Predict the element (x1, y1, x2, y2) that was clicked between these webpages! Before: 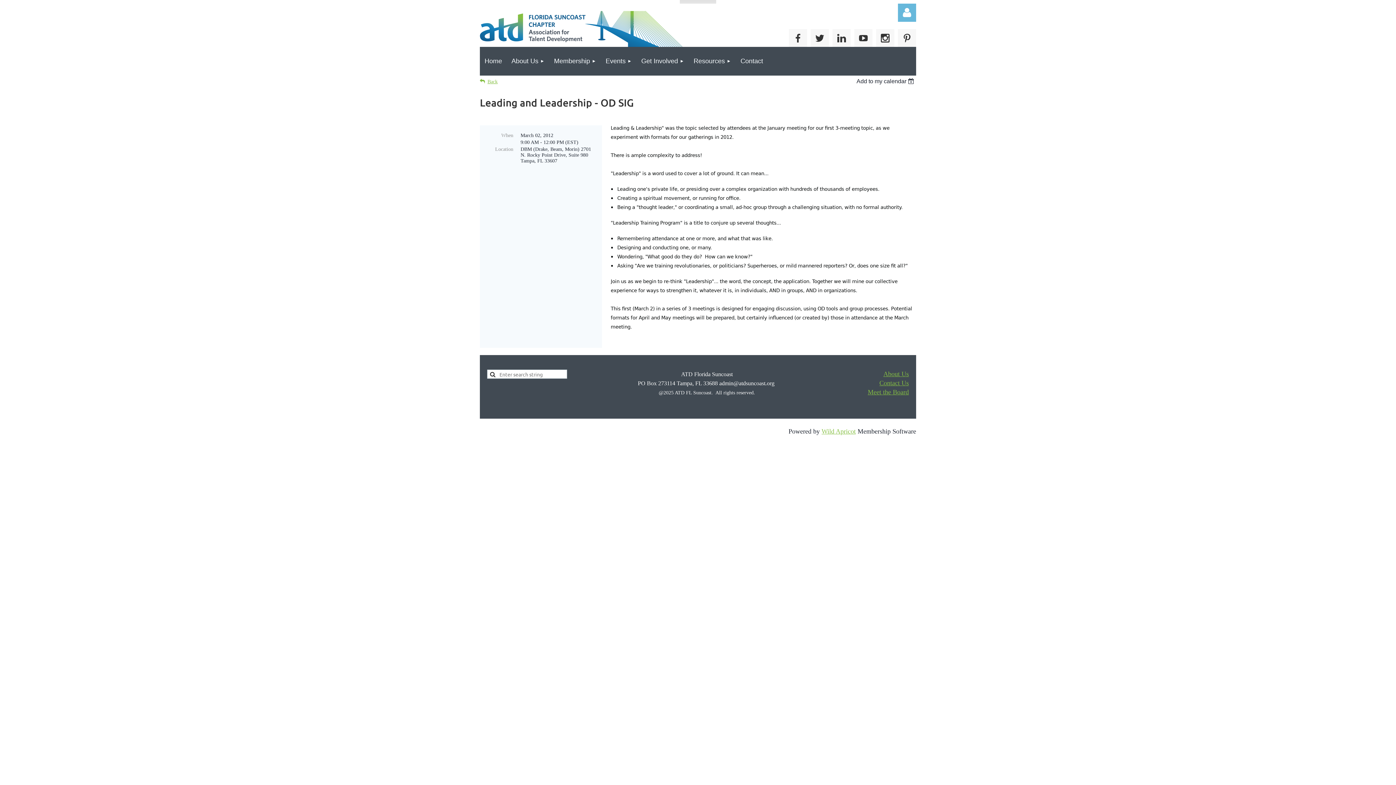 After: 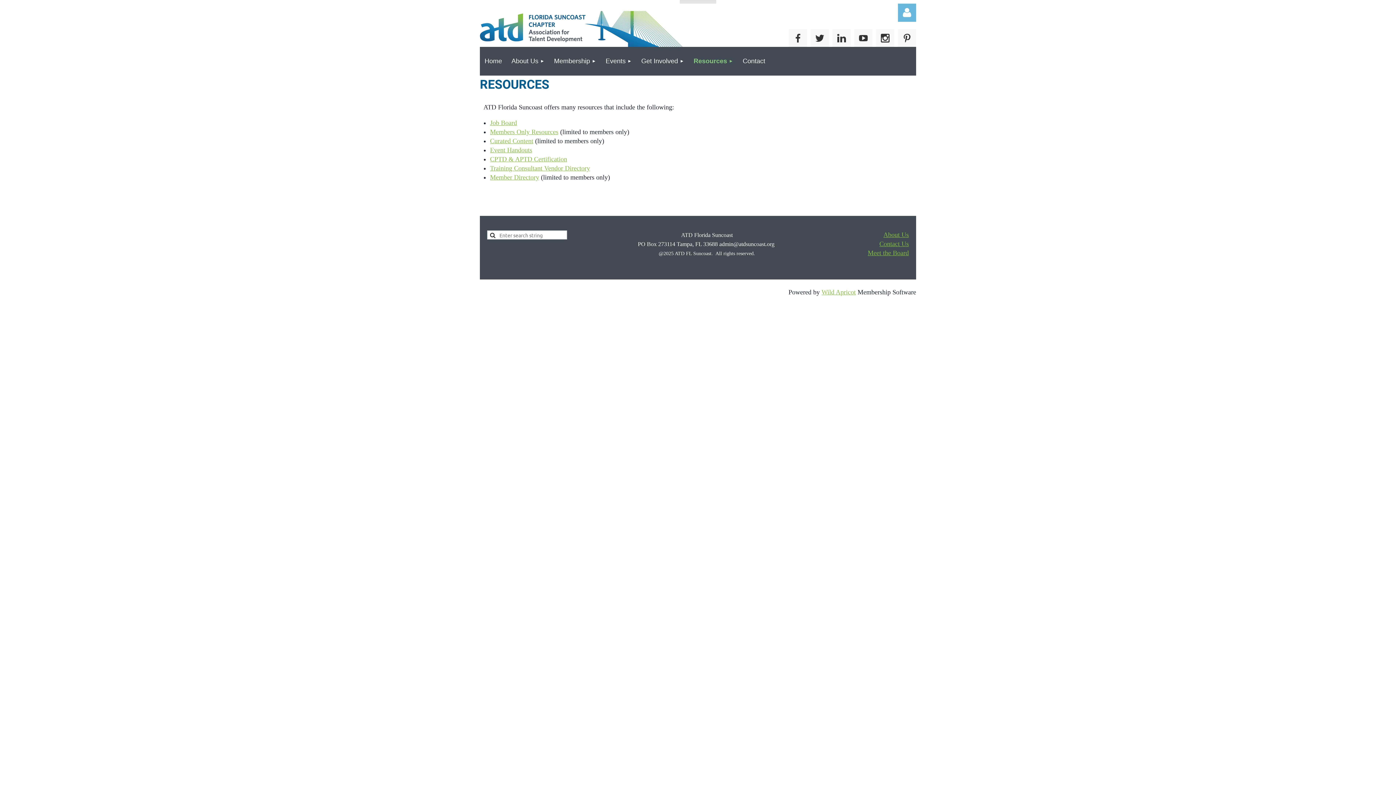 Action: bbox: (689, 46, 736, 75) label: Resources